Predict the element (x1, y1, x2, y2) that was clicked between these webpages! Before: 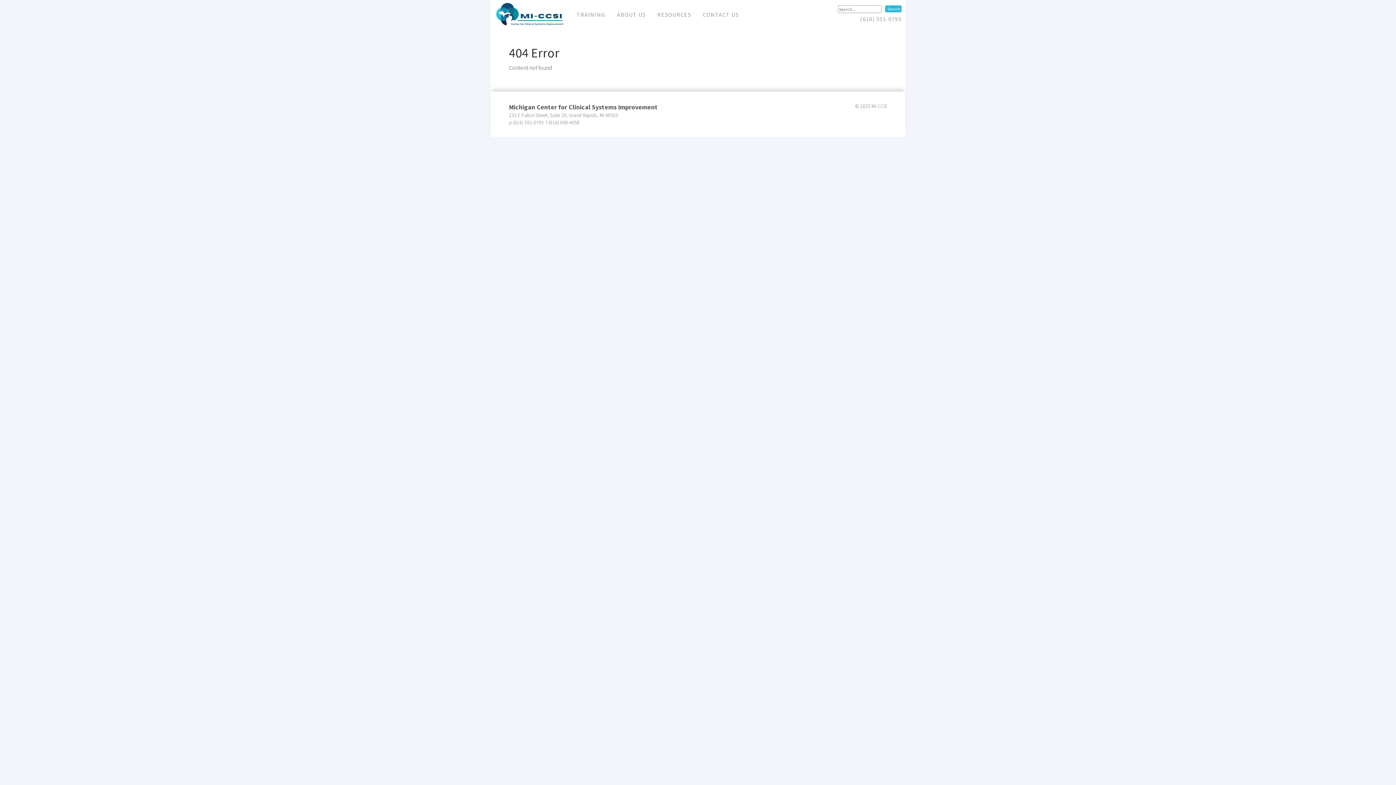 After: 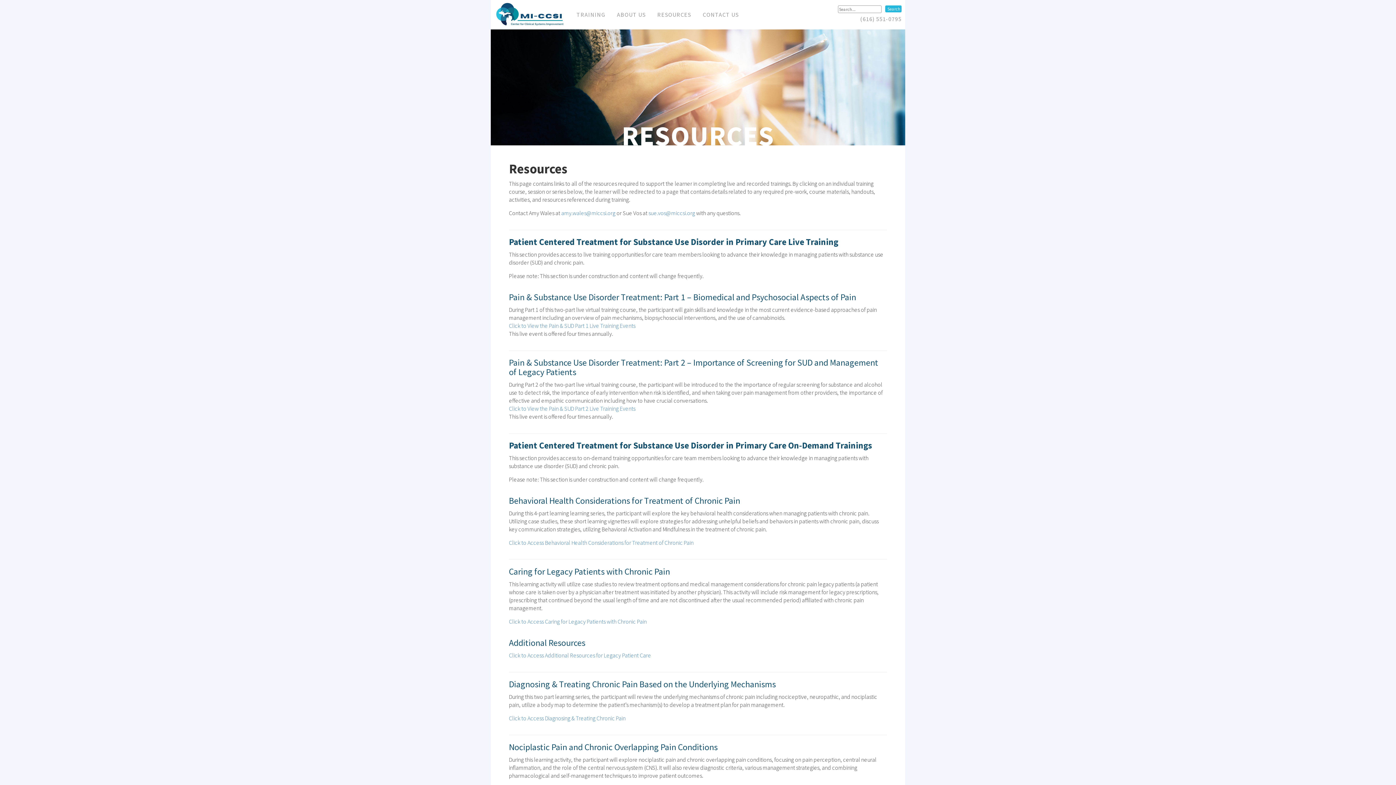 Action: label: RESOURCES bbox: (653, 0, 694, 29)